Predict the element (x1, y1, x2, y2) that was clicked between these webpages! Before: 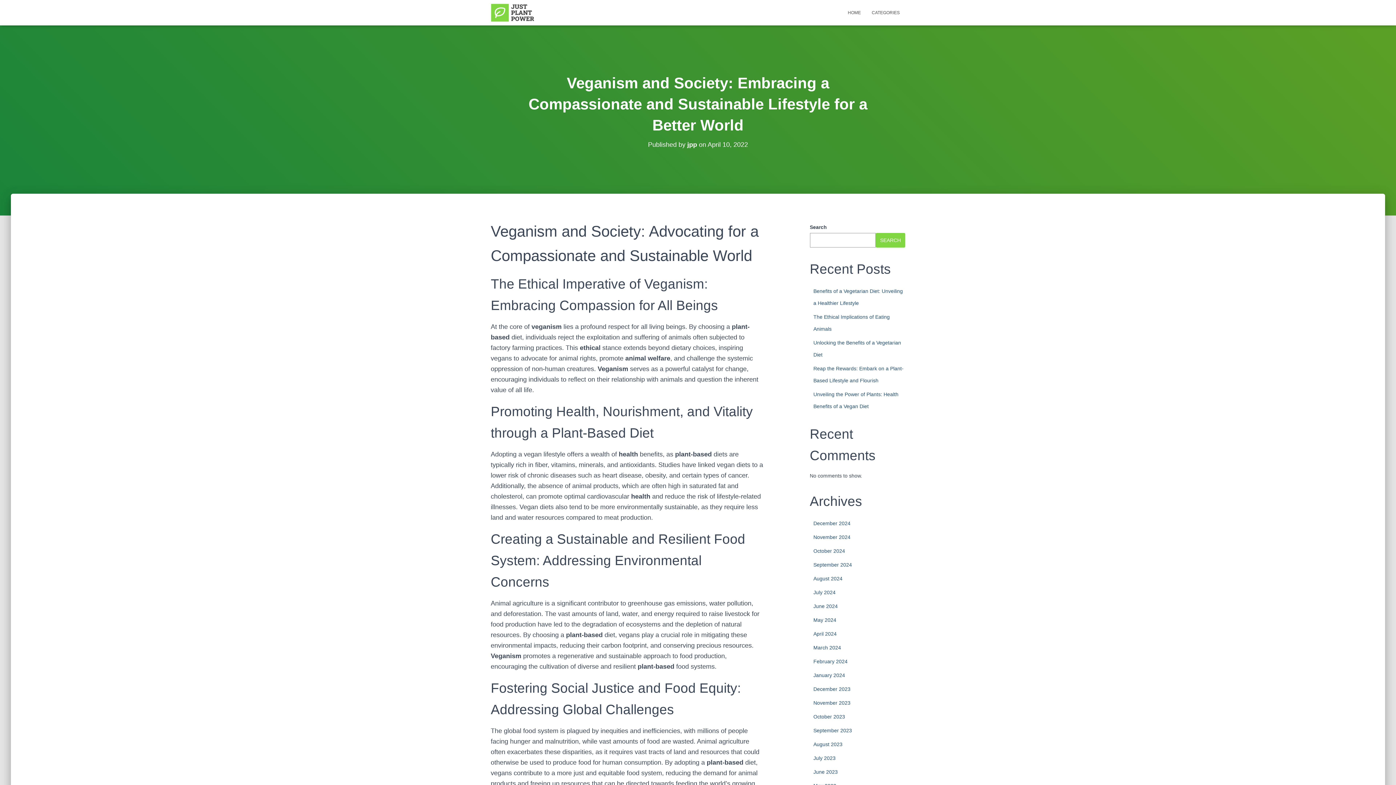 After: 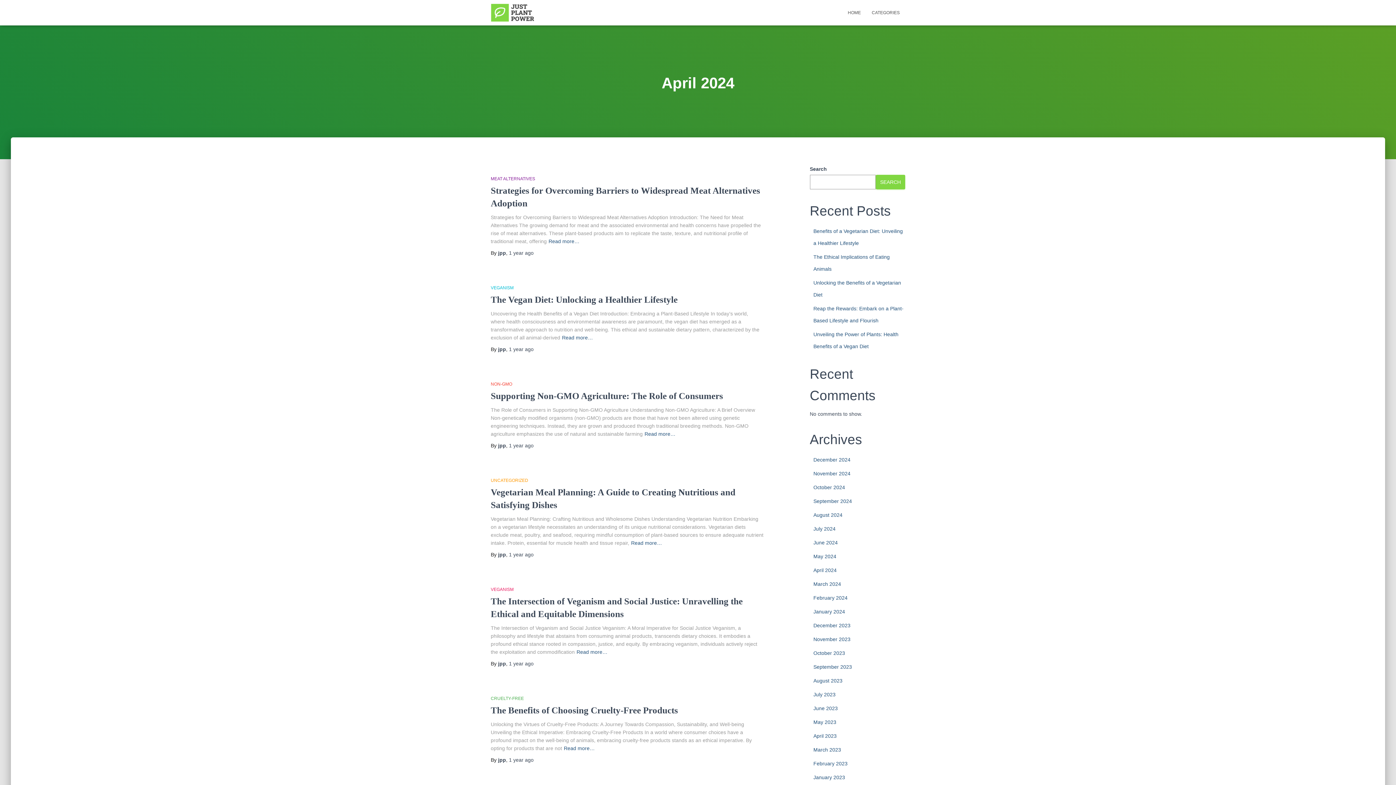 Action: bbox: (813, 631, 836, 637) label: April 2024